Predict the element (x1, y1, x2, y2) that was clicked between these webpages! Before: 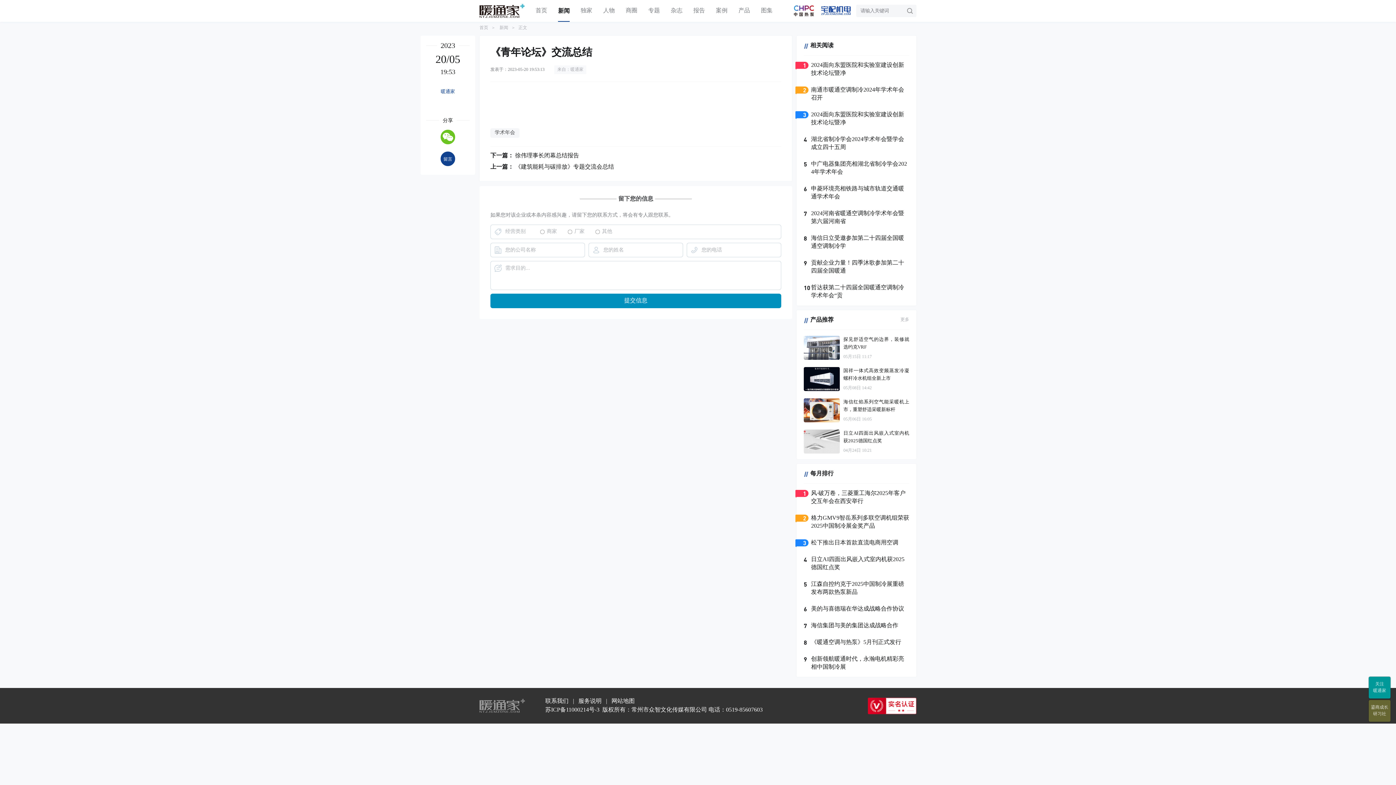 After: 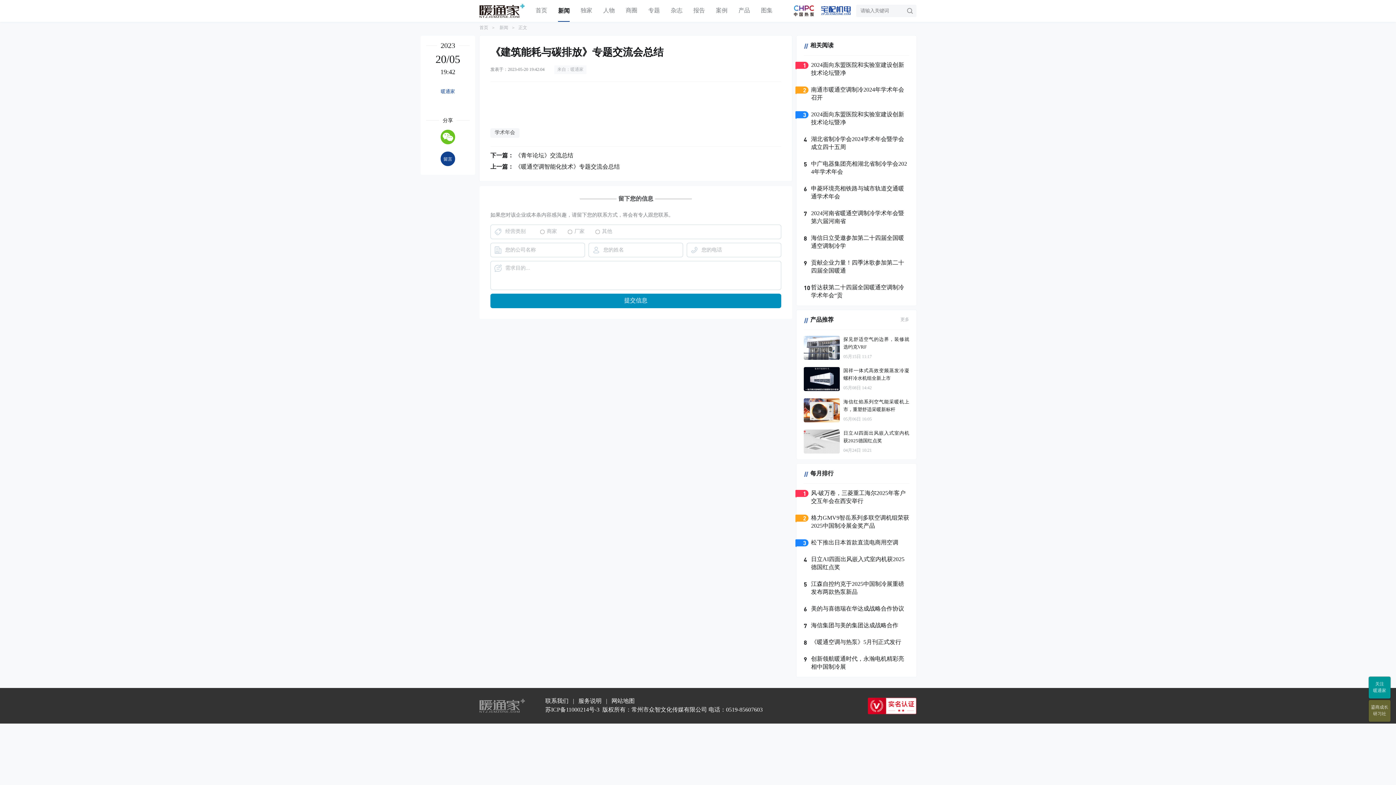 Action: label: 《建筑能耗与碳排放》专题交流会总结 bbox: (515, 164, 614, 170)